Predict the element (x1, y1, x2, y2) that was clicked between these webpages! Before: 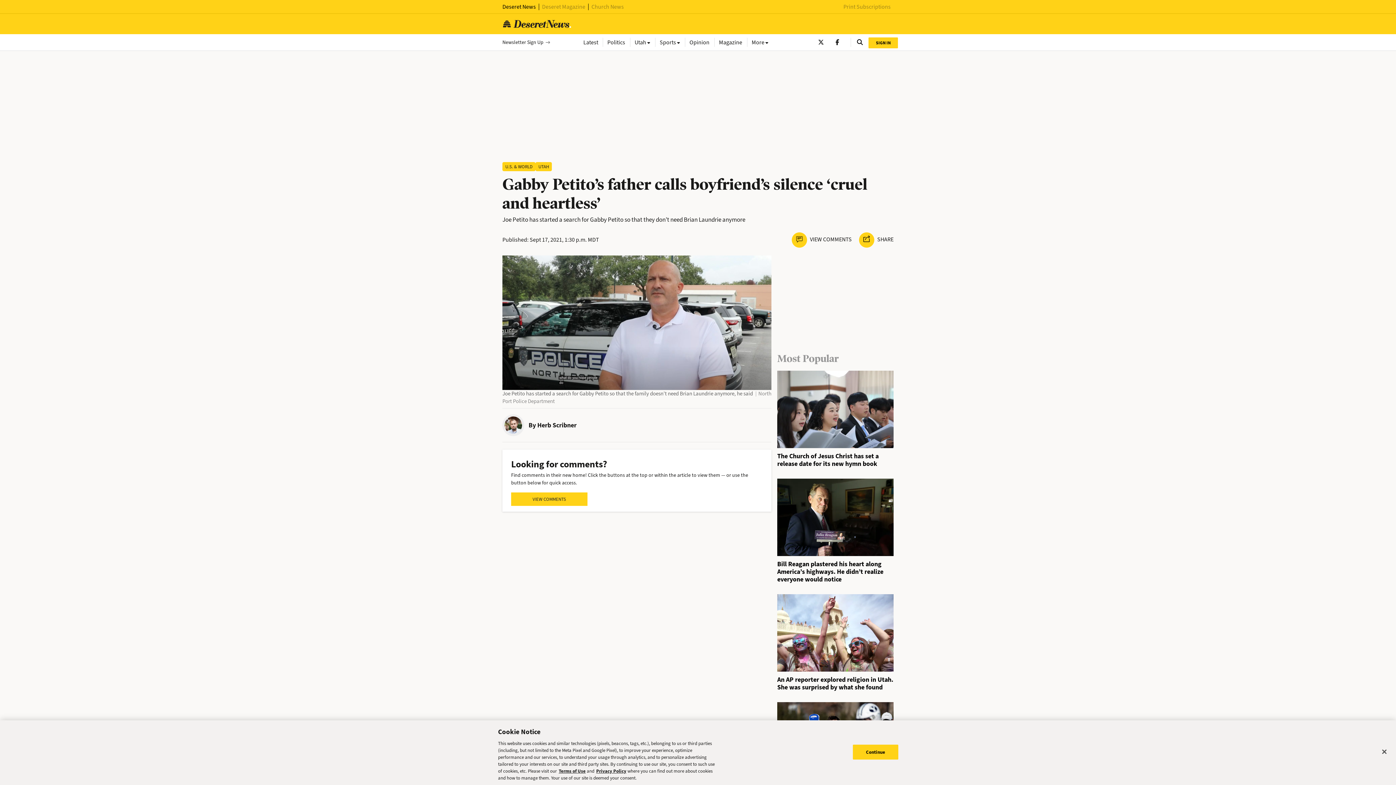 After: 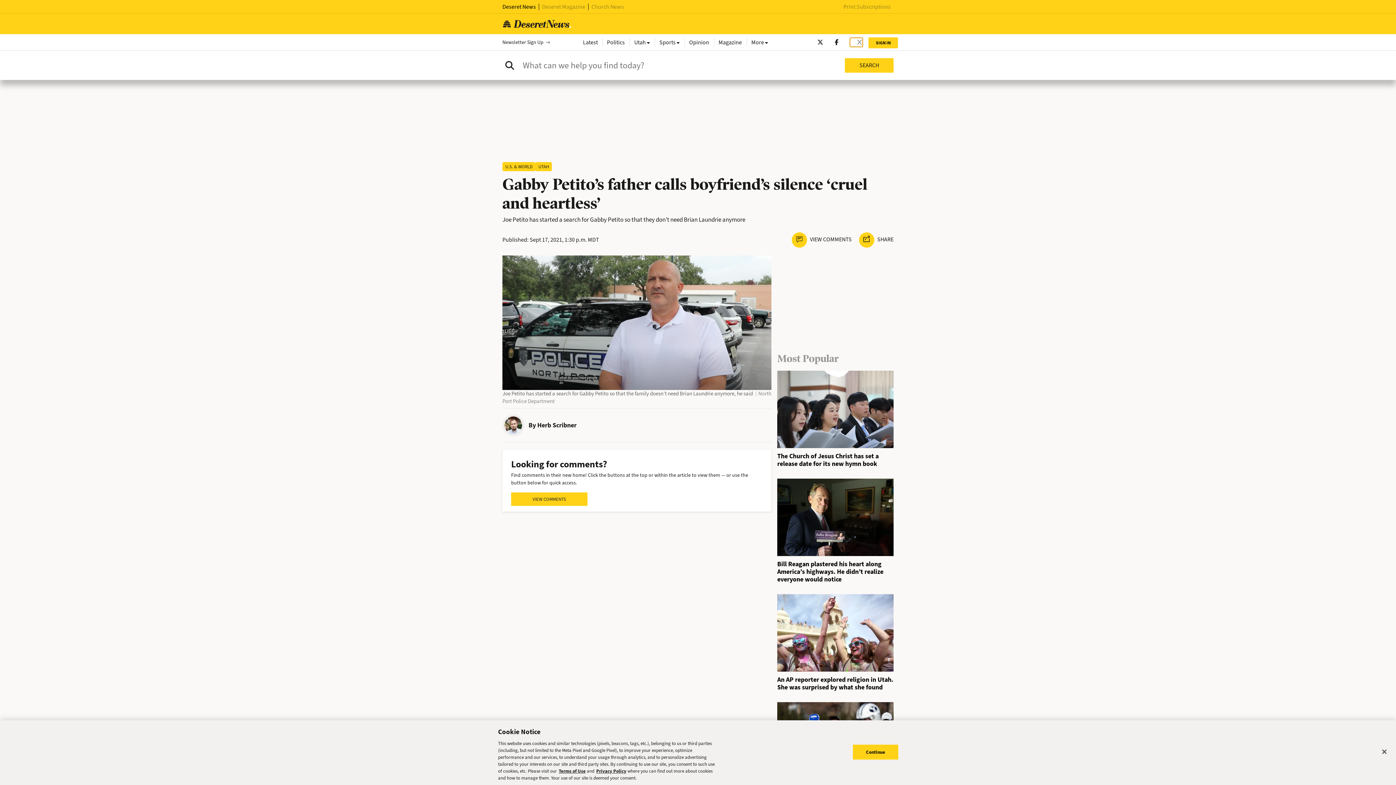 Action: bbox: (851, 37, 863, 46)